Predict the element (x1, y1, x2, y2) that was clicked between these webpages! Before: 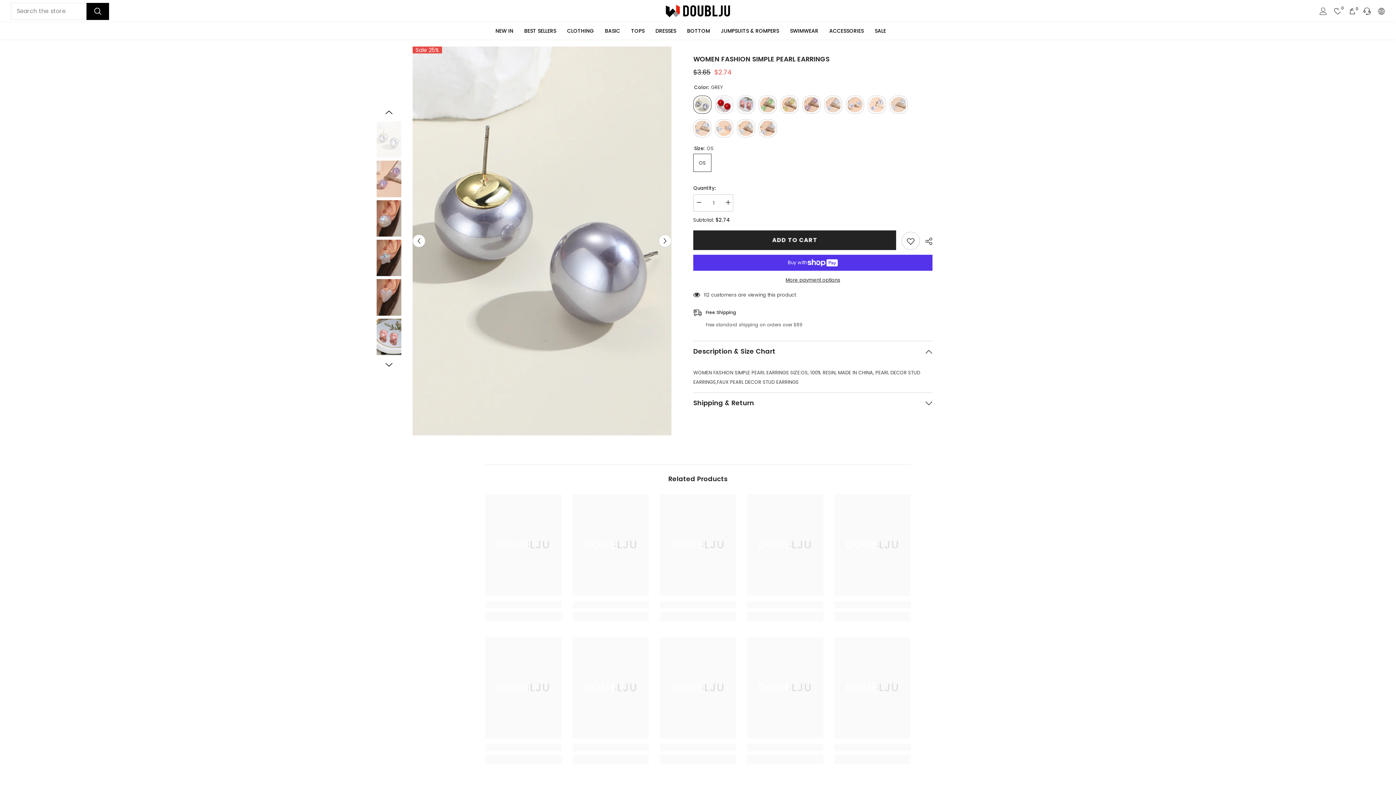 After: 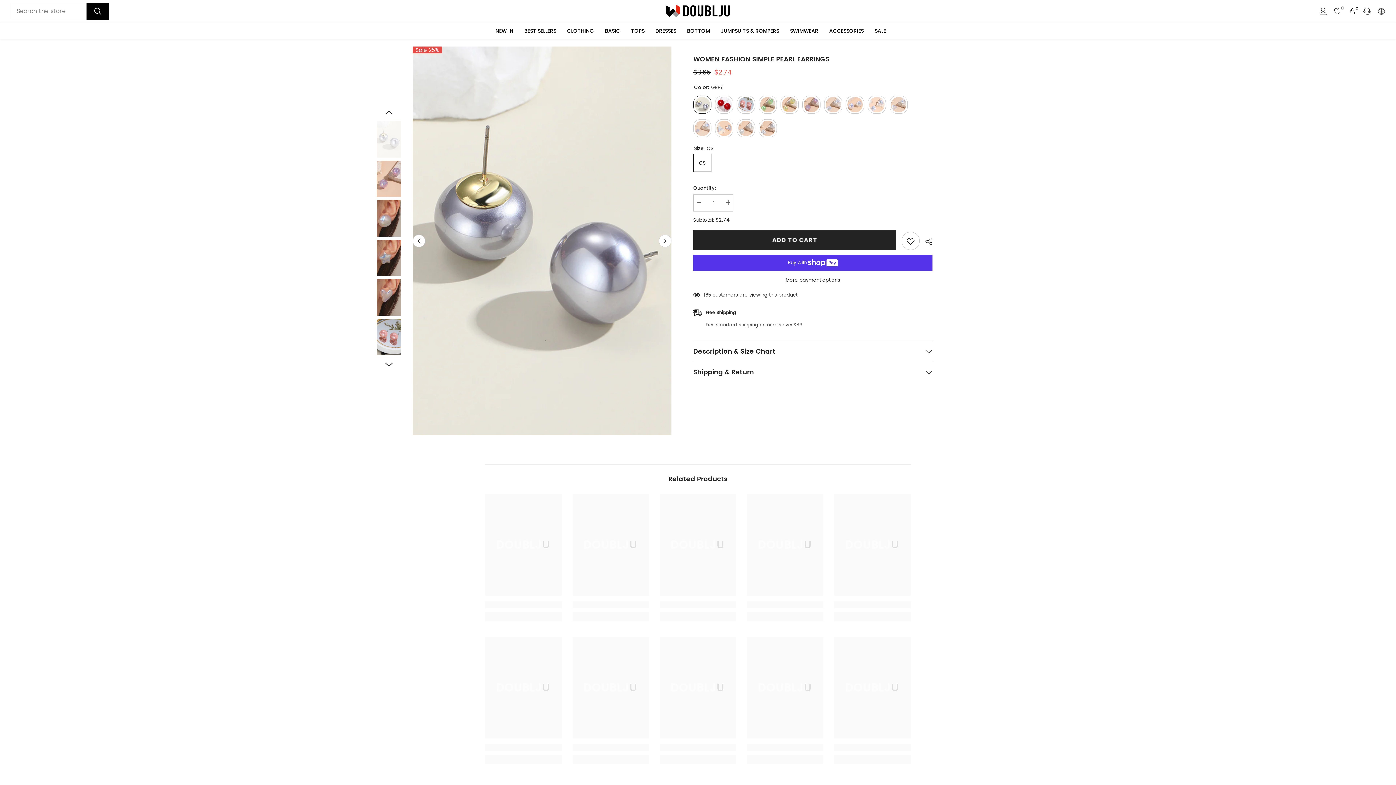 Action: bbox: (693, 341, 932, 361) label: Description & Size Chart